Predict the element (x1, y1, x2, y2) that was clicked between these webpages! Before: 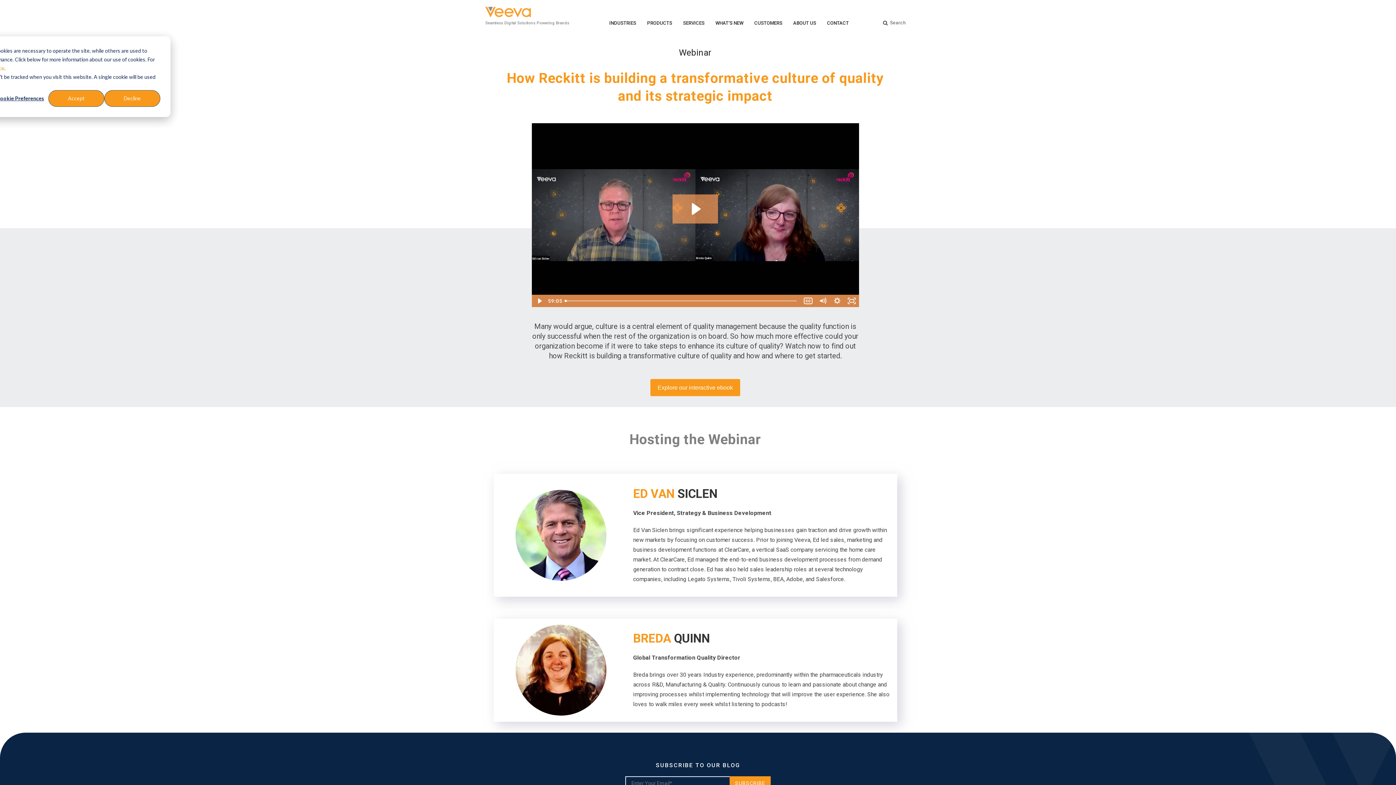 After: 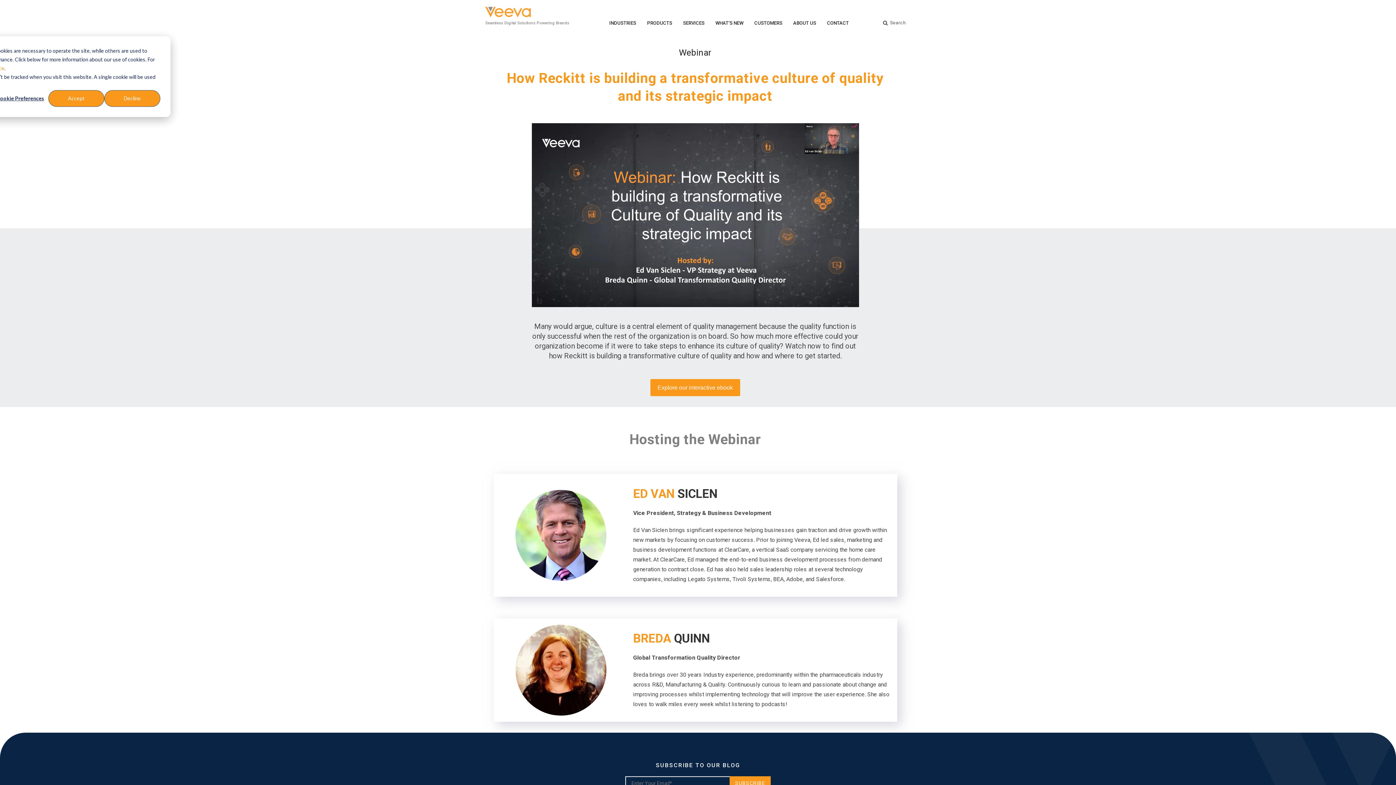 Action: bbox: (531, 295, 546, 307) label: Play Video